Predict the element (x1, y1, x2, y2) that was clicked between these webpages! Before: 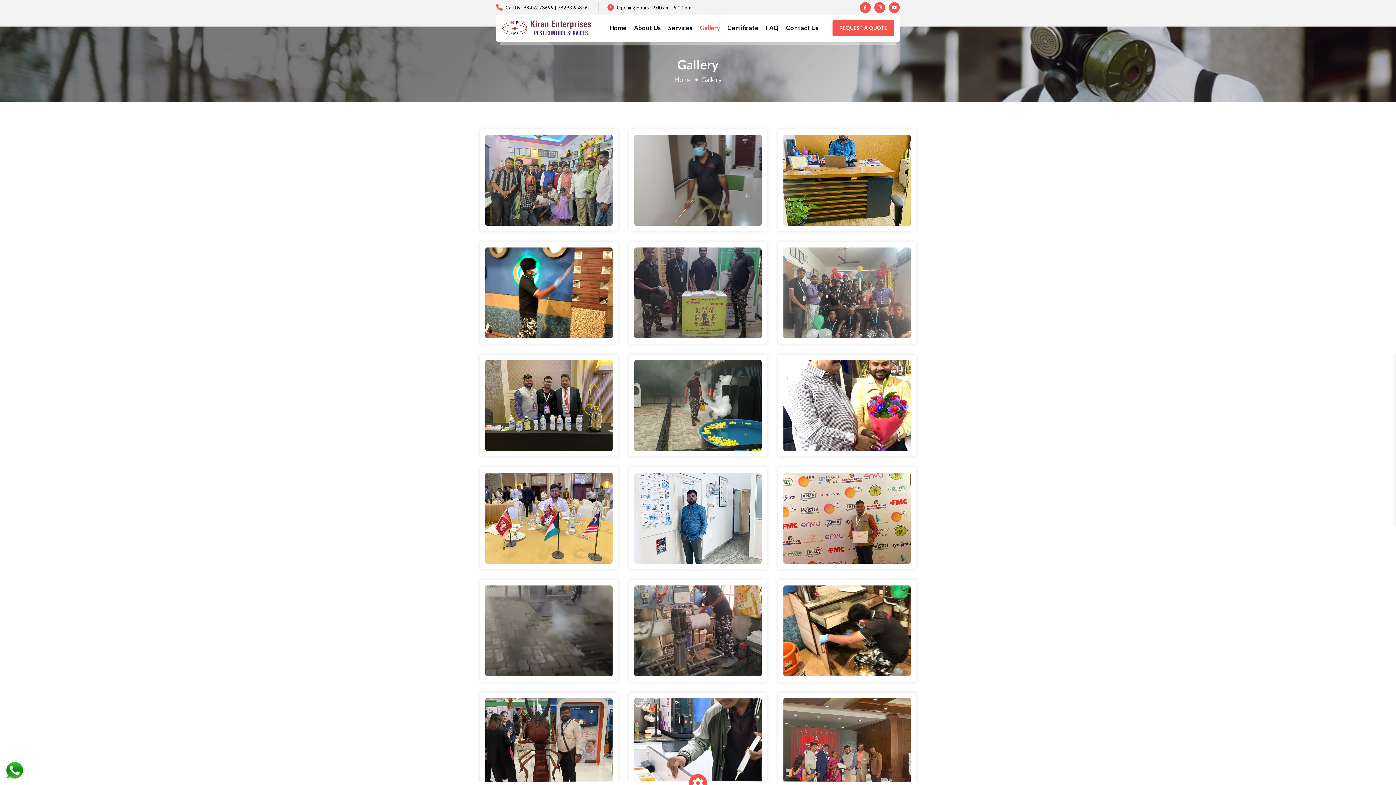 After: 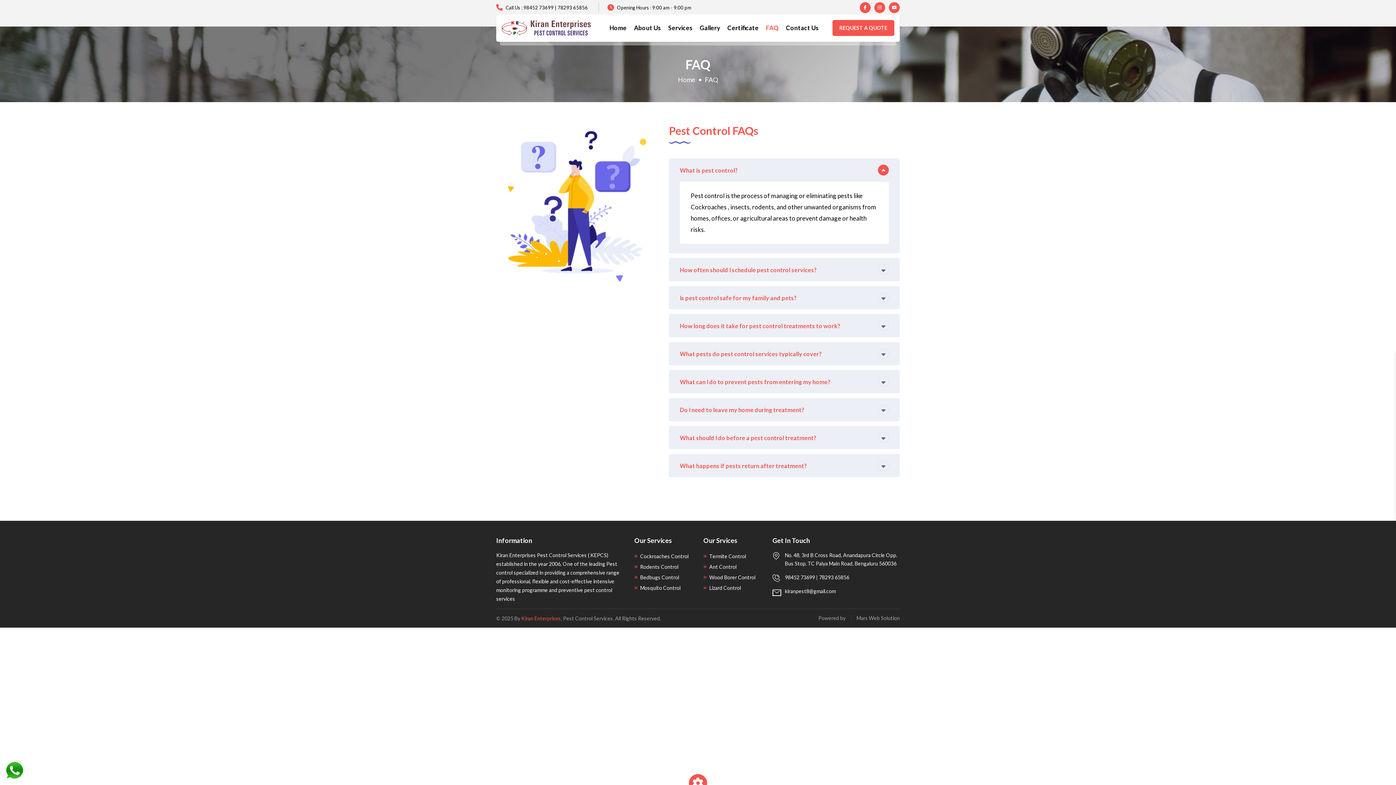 Action: bbox: (766, 22, 778, 33) label: FAQ